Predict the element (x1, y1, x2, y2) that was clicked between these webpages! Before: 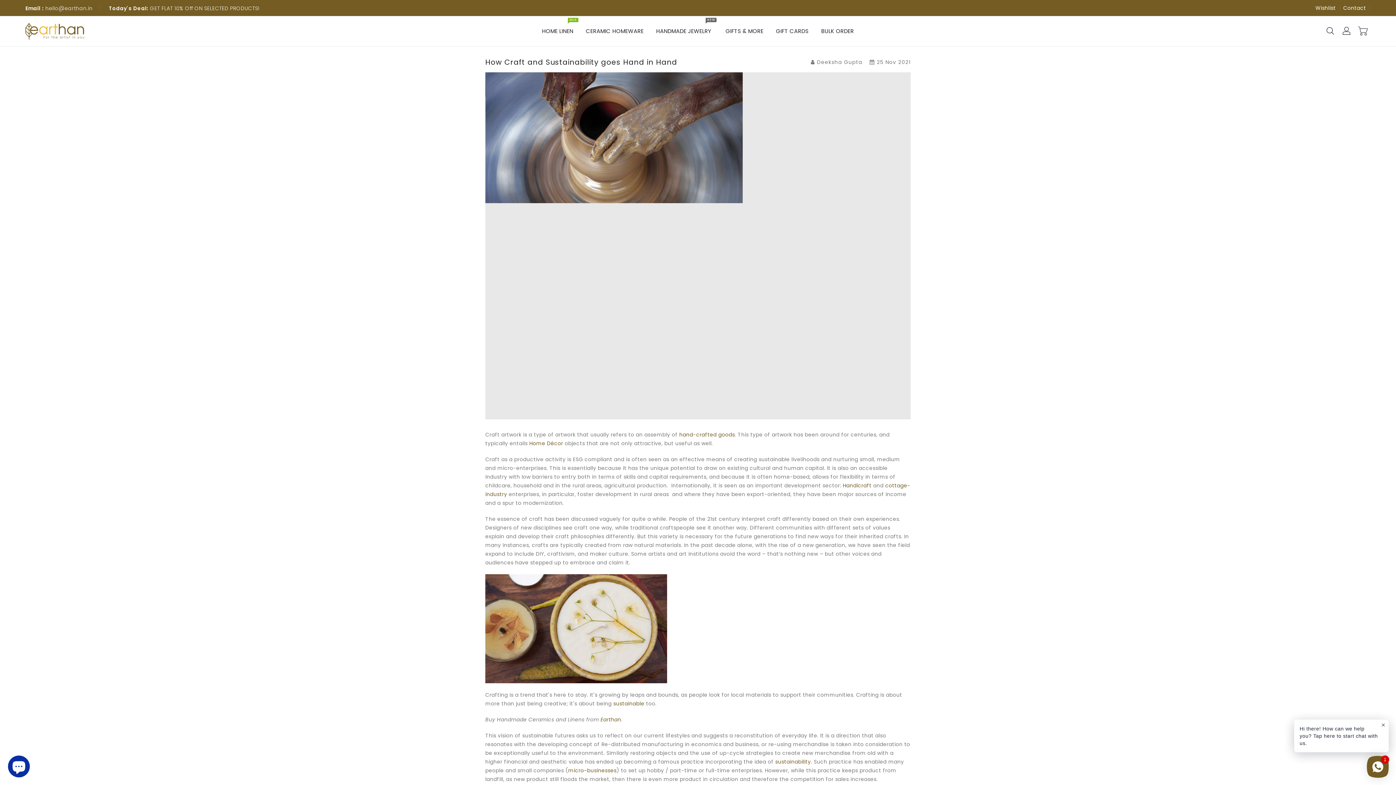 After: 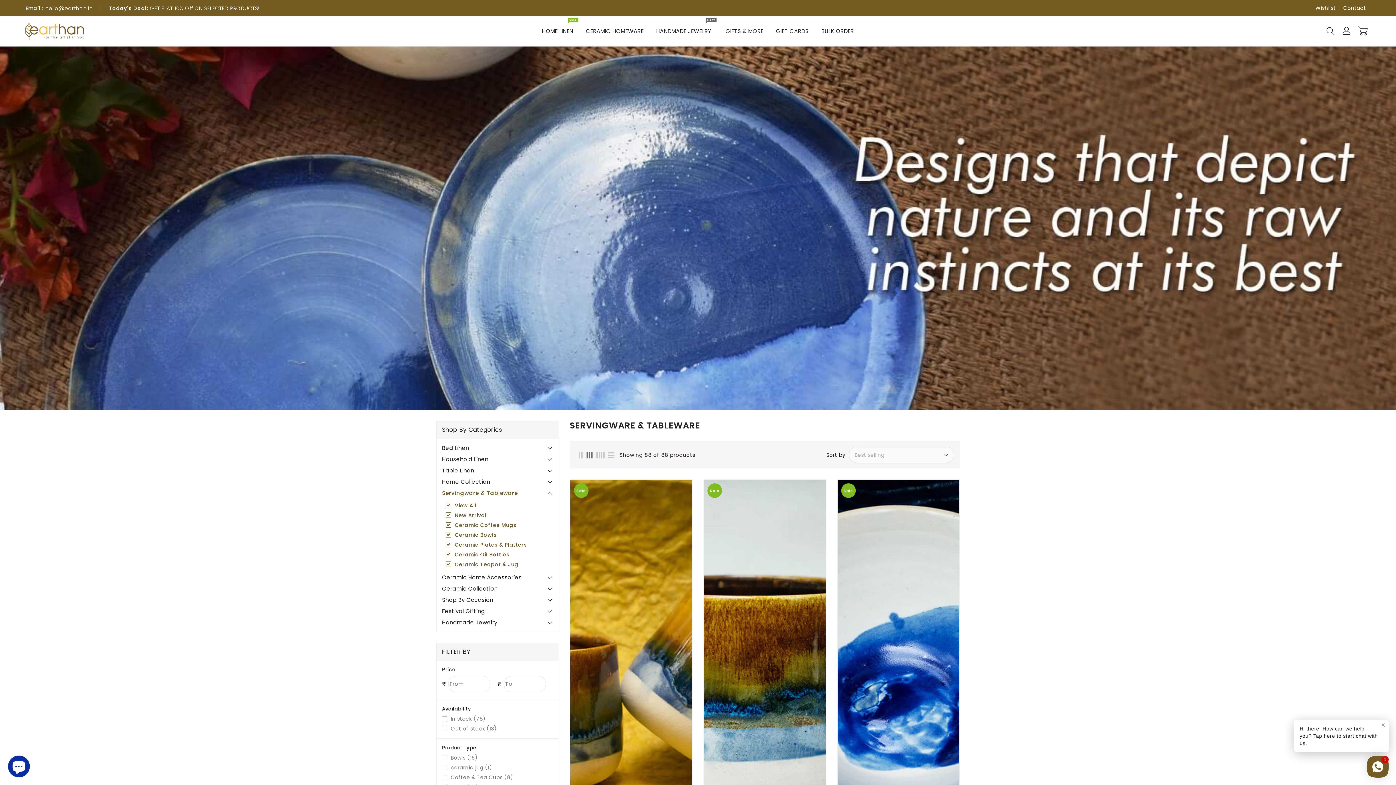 Action: label: sustainable bbox: (613, 700, 644, 707)